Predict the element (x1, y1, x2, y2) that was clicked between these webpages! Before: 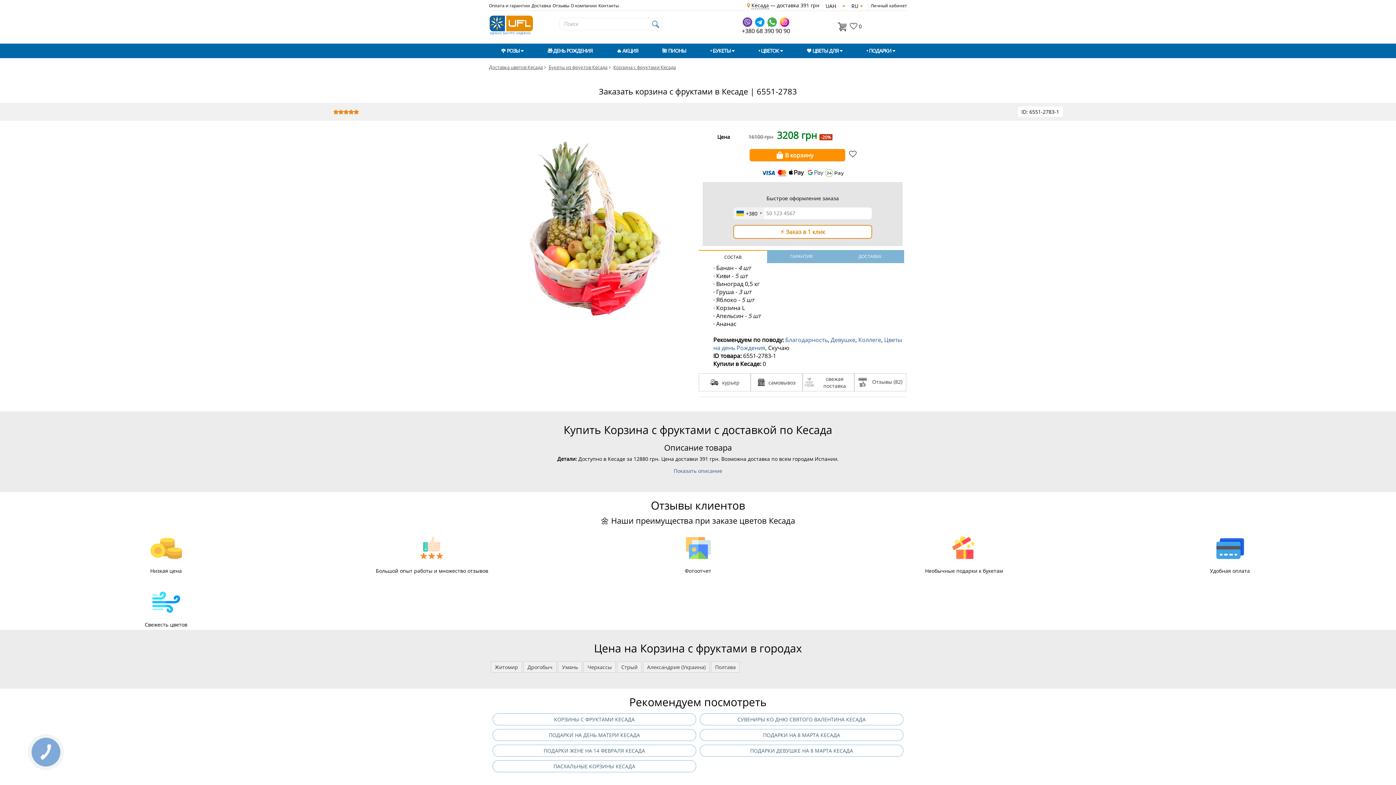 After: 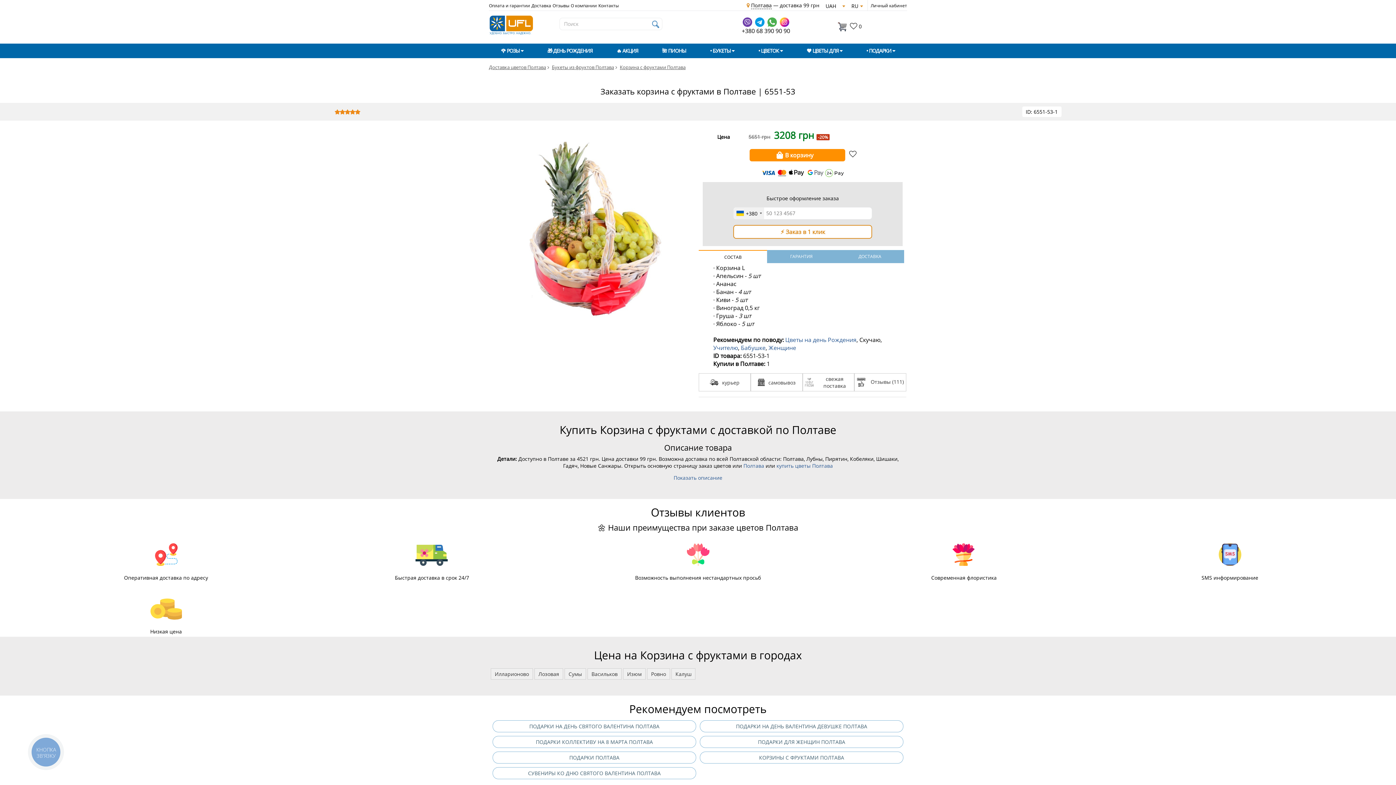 Action: bbox: (715, 664, 736, 670) label: Полтава